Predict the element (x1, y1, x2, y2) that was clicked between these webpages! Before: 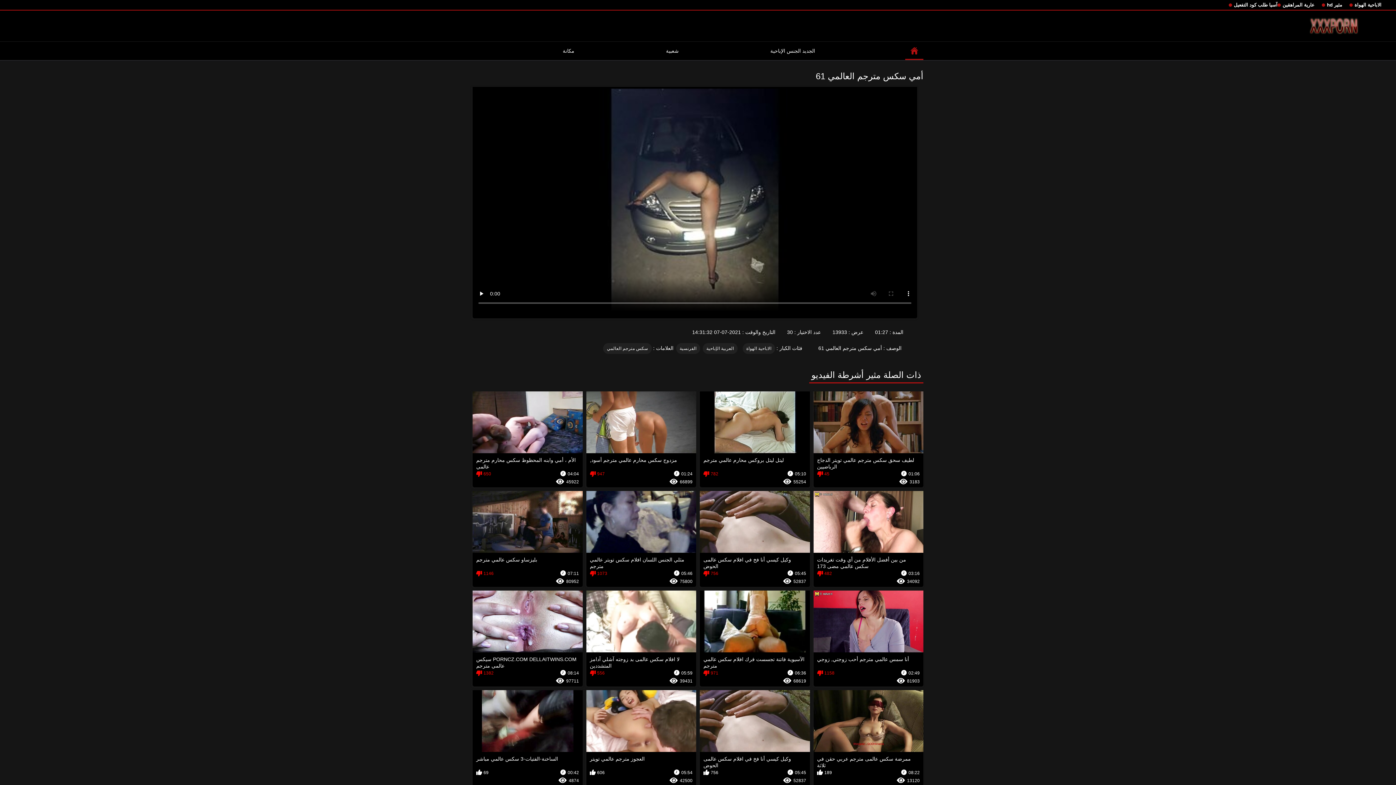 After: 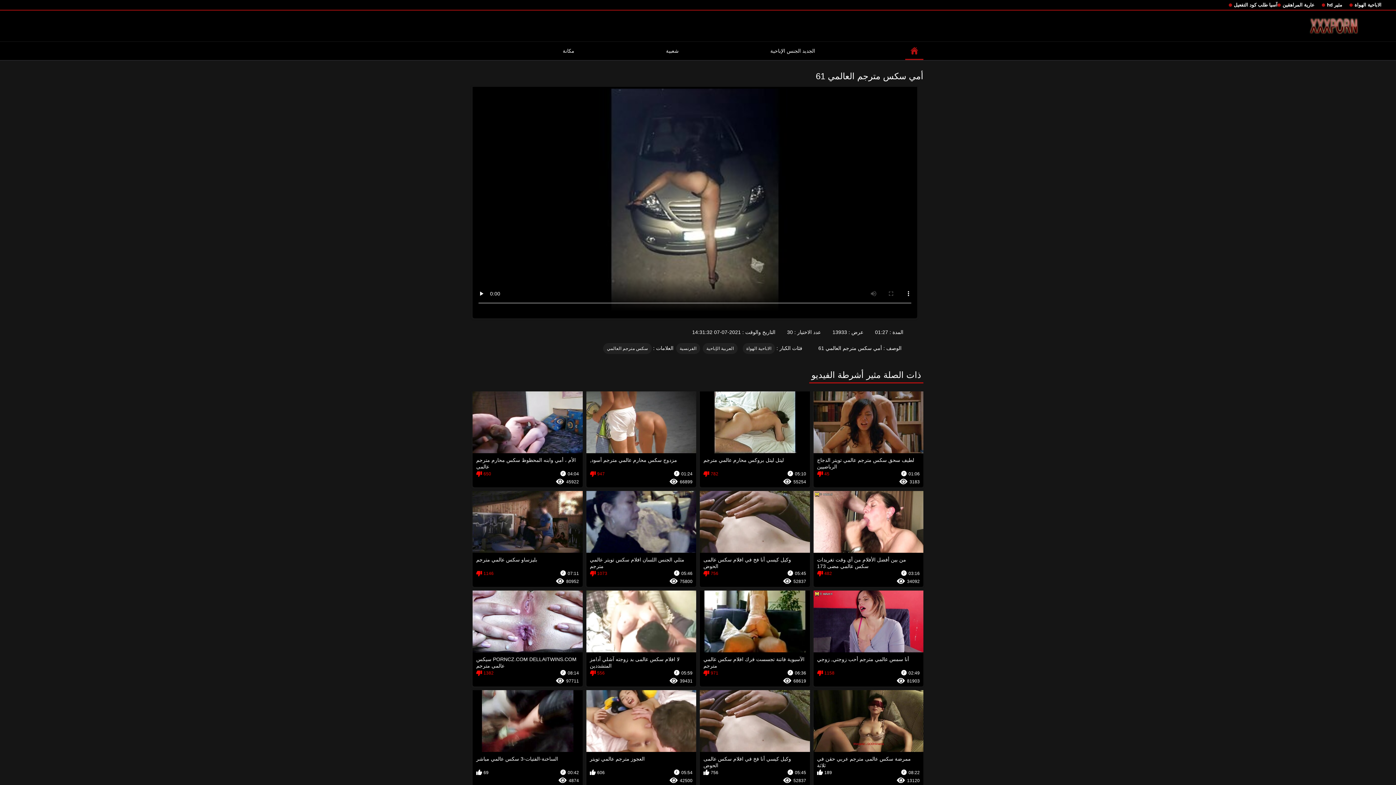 Action: label: مزدوج سكس محارم عالمي مترجم أسود,
01:24
947
66899 bbox: (586, 391, 696, 487)